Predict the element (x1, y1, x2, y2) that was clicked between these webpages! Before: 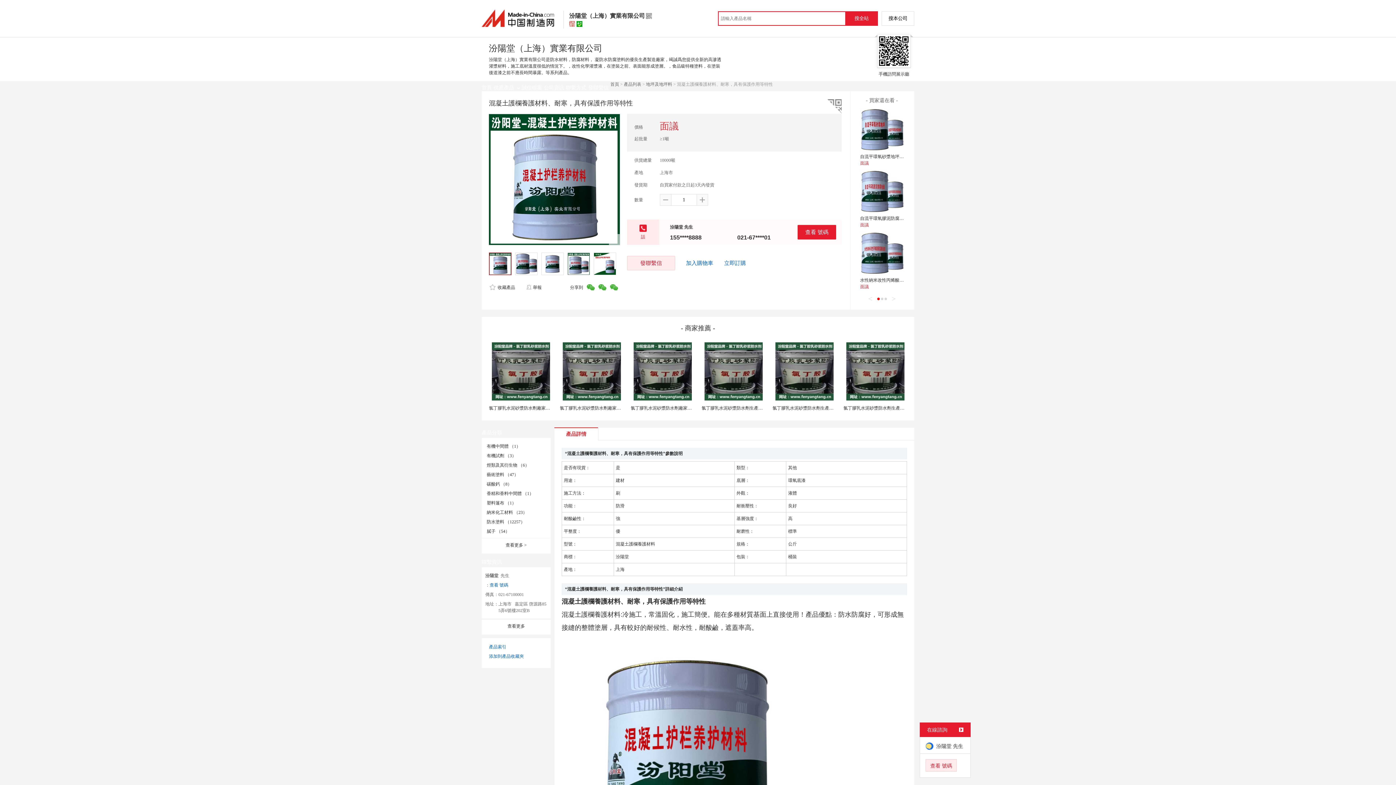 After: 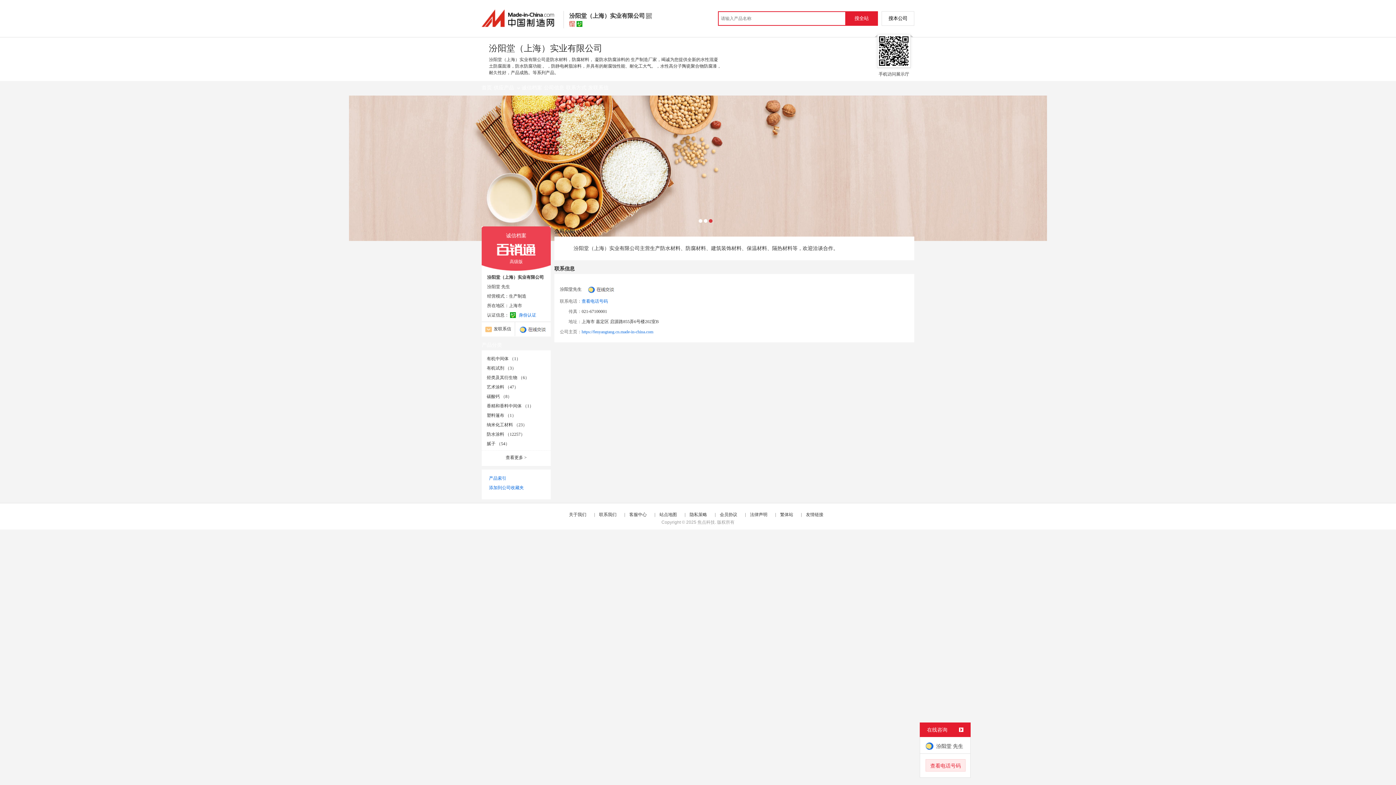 Action: bbox: (481, 85, 492, 90) label: 首頁